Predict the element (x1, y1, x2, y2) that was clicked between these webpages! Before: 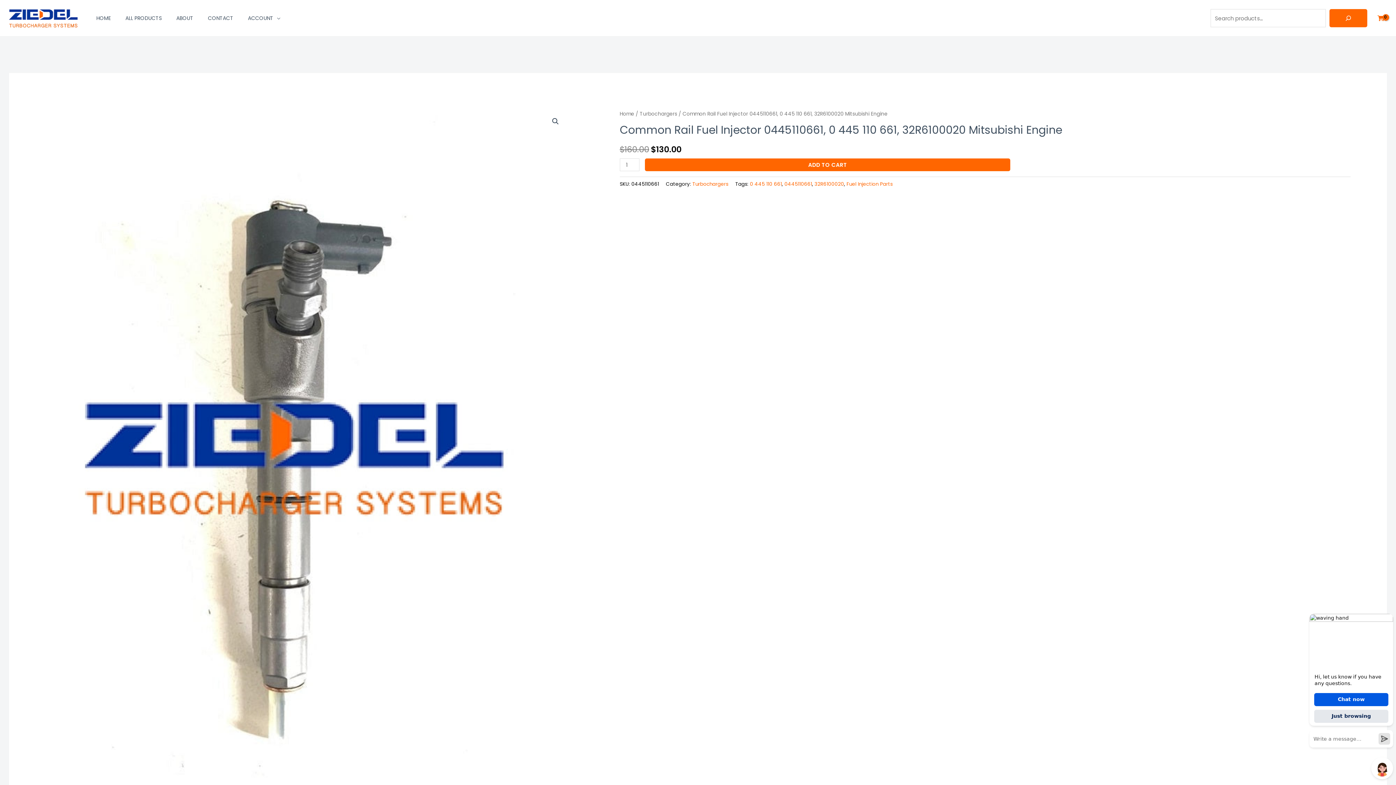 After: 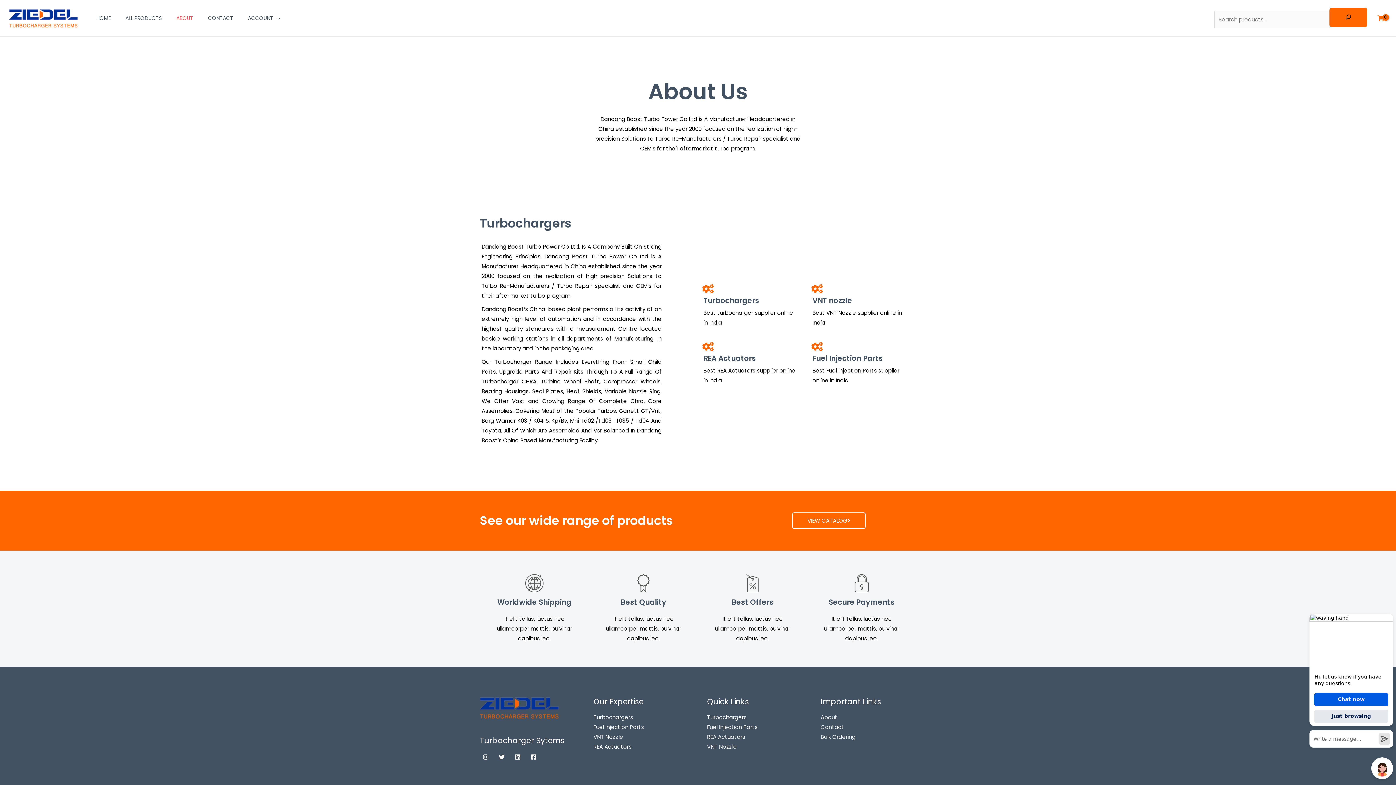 Action: bbox: (169, 5, 200, 30) label: ABOUT